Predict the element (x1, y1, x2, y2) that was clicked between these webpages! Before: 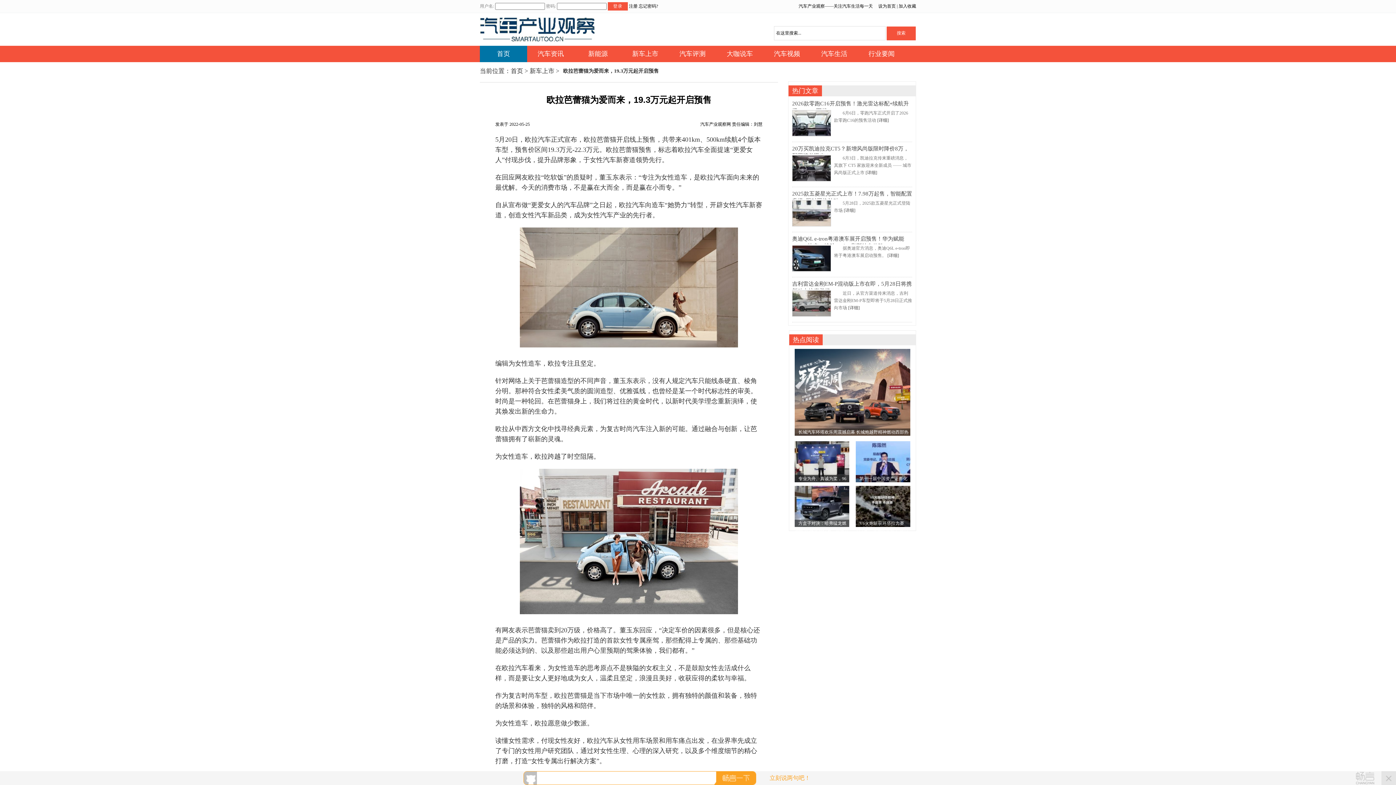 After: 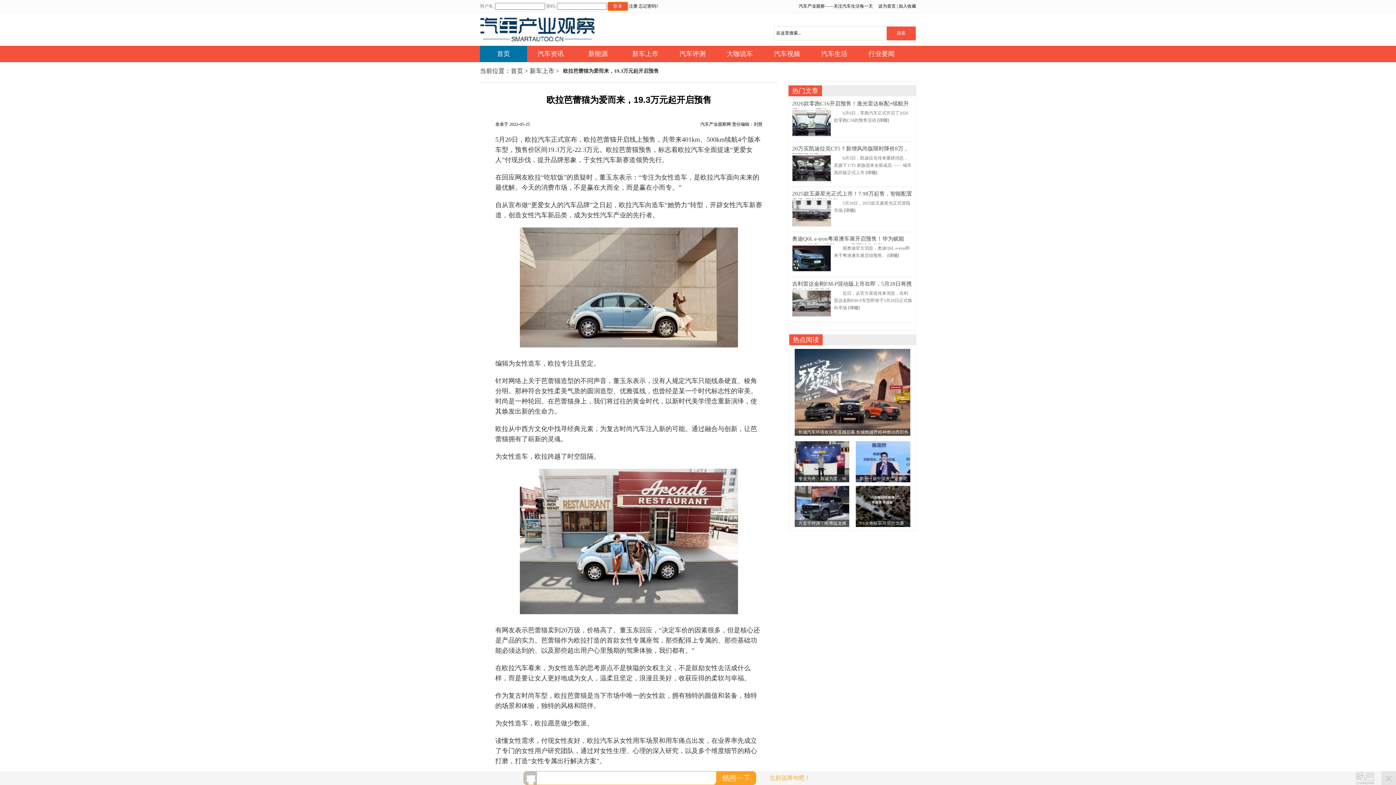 Action: label: 登录 bbox: (608, 2, 628, 10)